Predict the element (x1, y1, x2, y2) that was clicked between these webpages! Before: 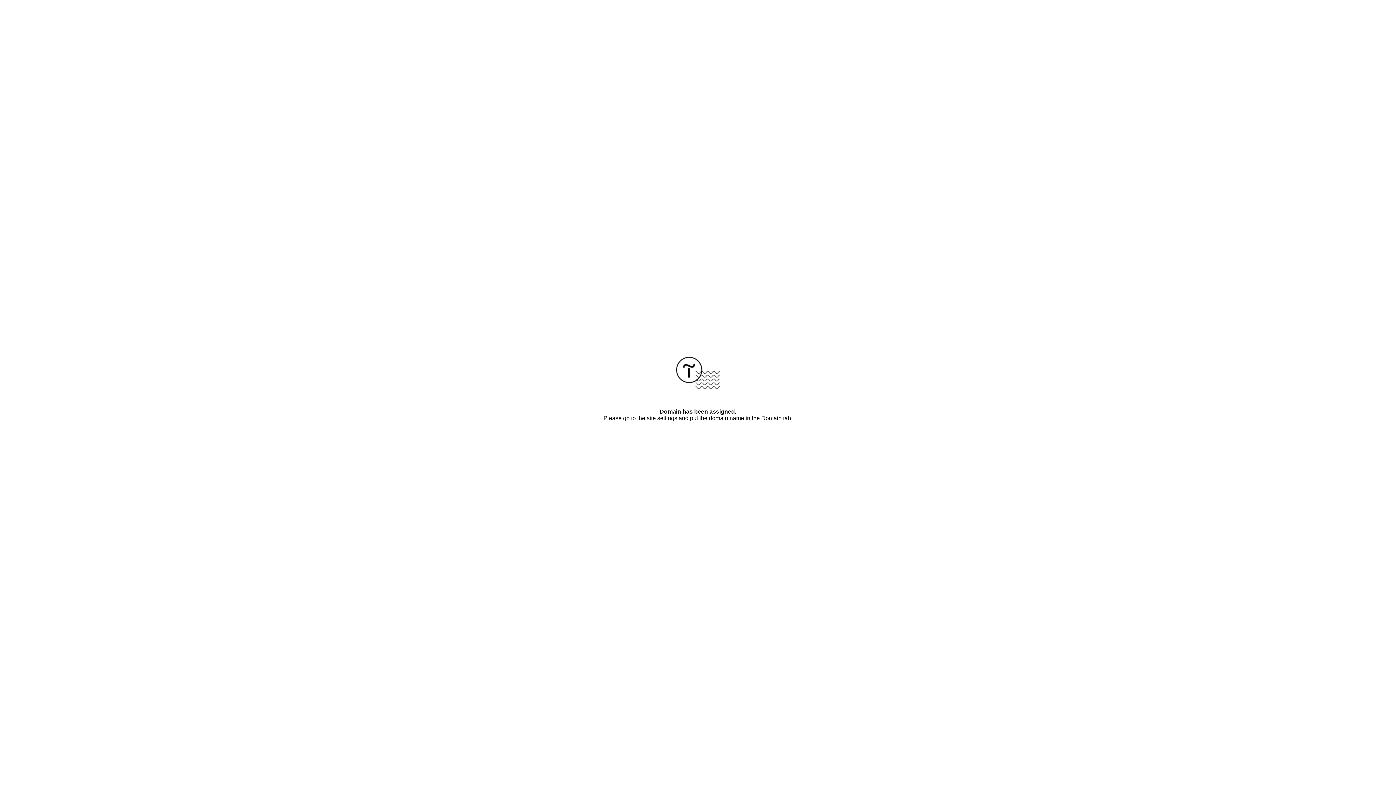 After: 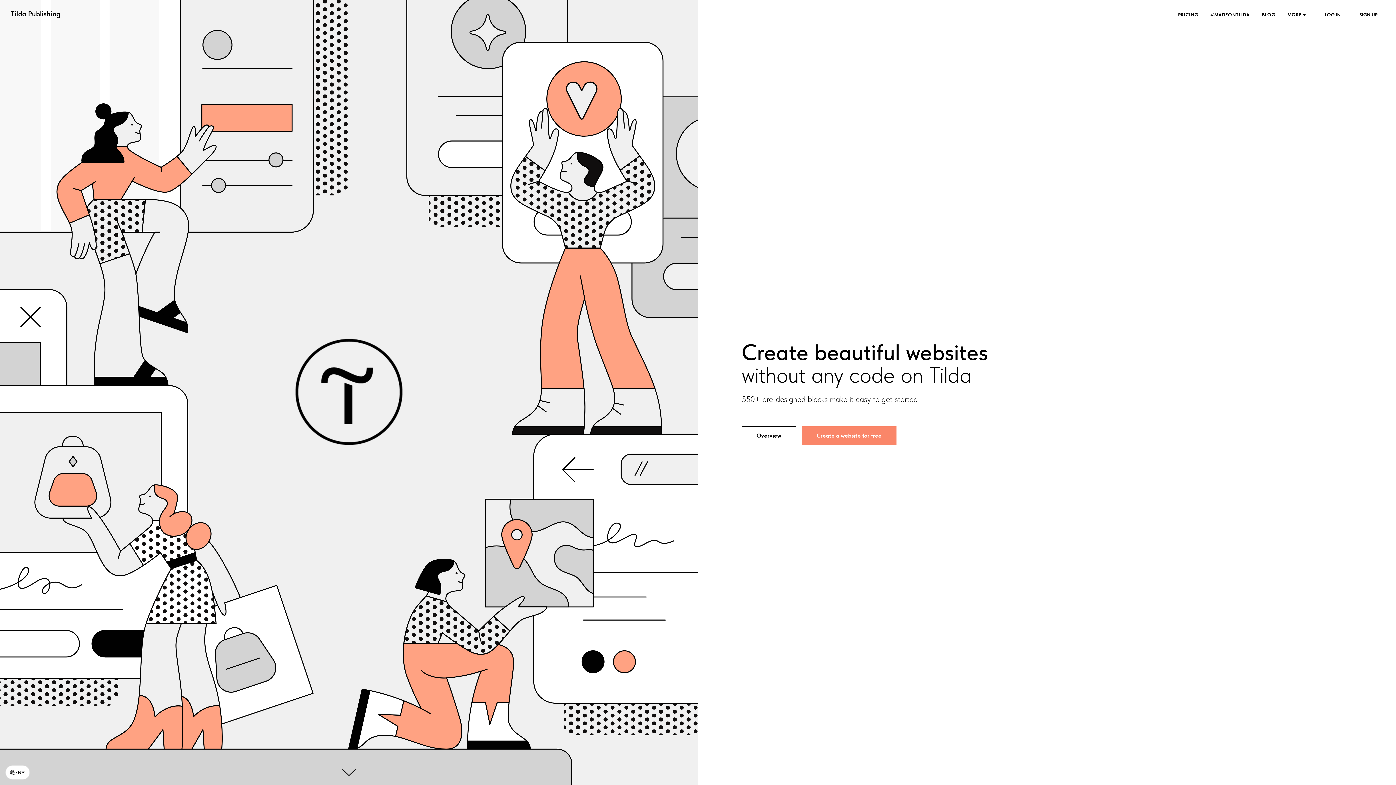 Action: bbox: (676, 384, 720, 390)